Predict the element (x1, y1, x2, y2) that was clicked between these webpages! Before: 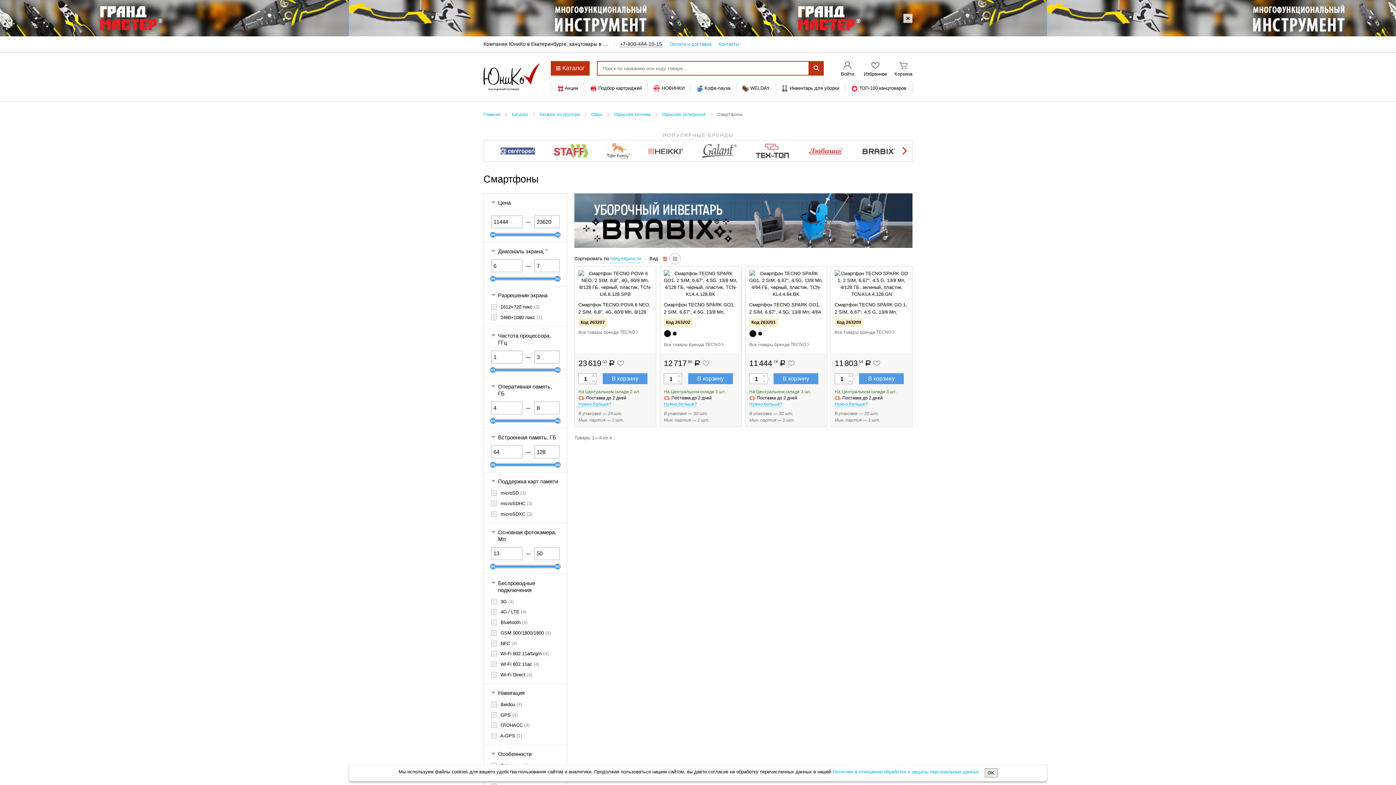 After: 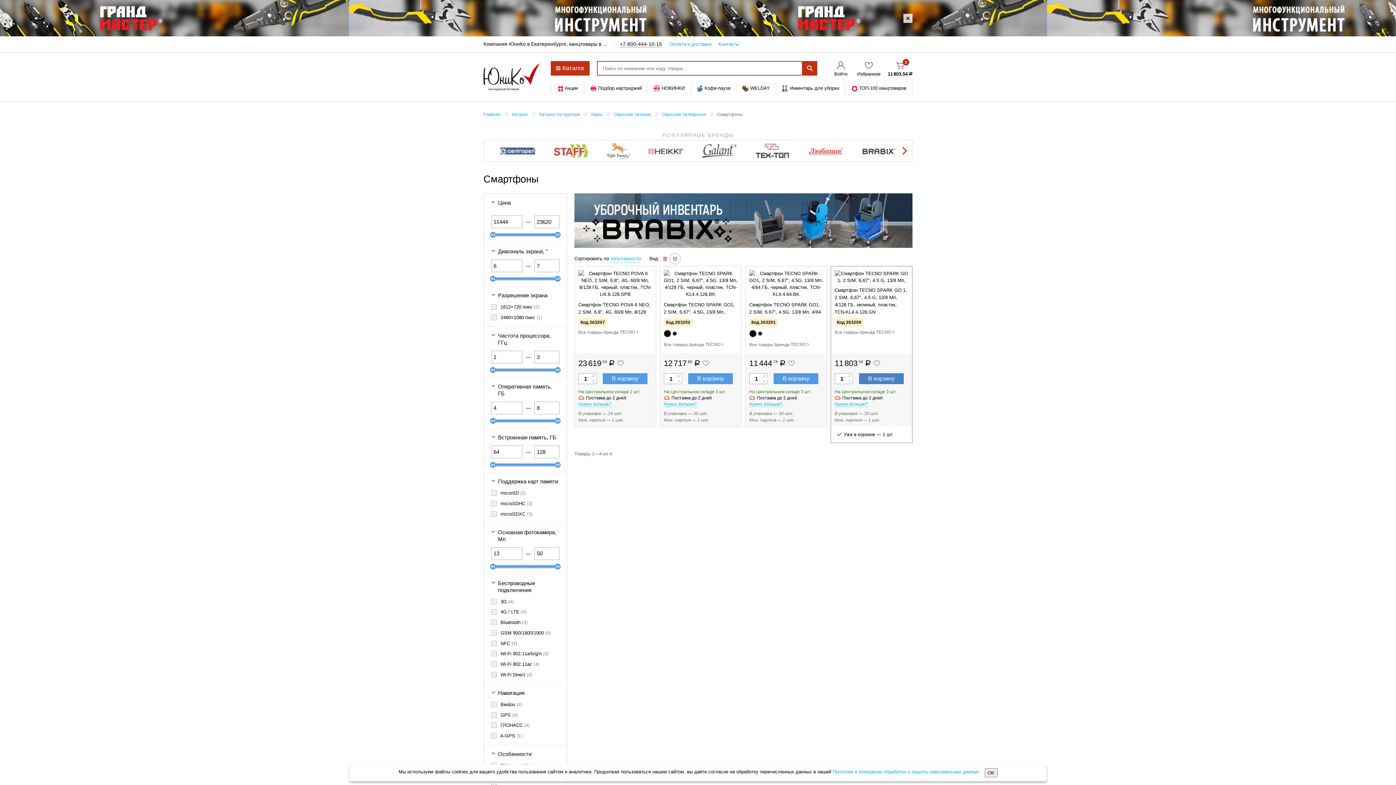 Action: label: В корзину bbox: (859, 373, 904, 384)